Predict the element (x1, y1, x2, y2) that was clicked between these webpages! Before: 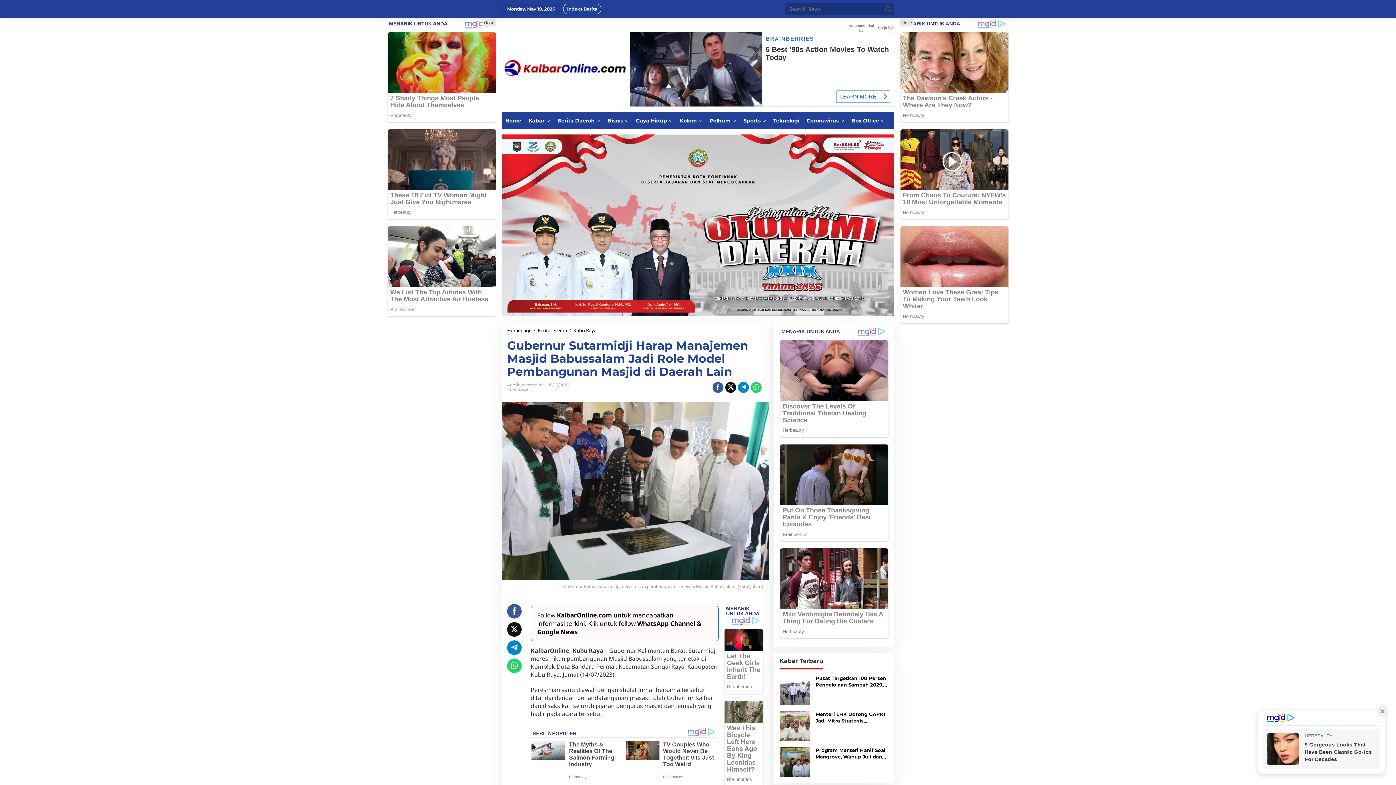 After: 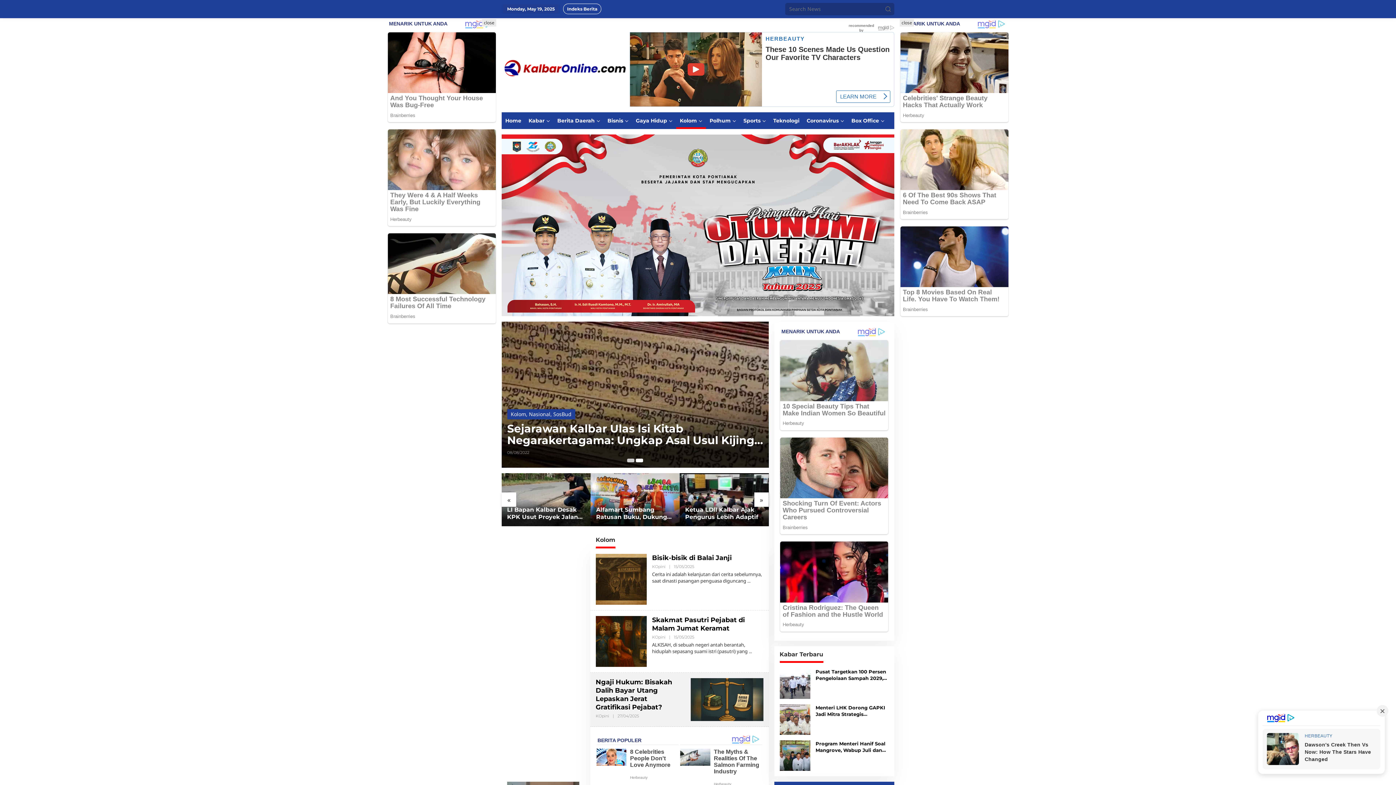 Action: bbox: (676, 112, 706, 129) label: Kolom